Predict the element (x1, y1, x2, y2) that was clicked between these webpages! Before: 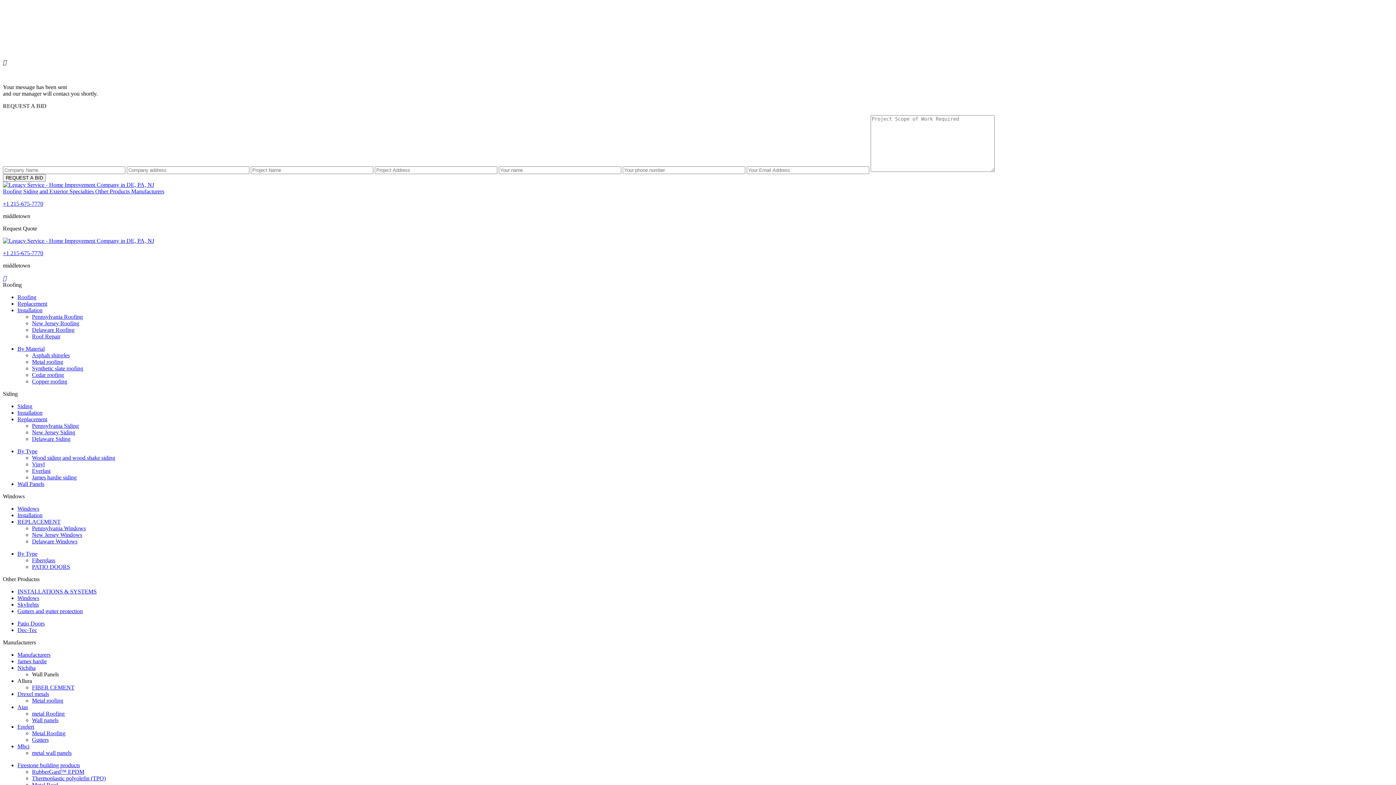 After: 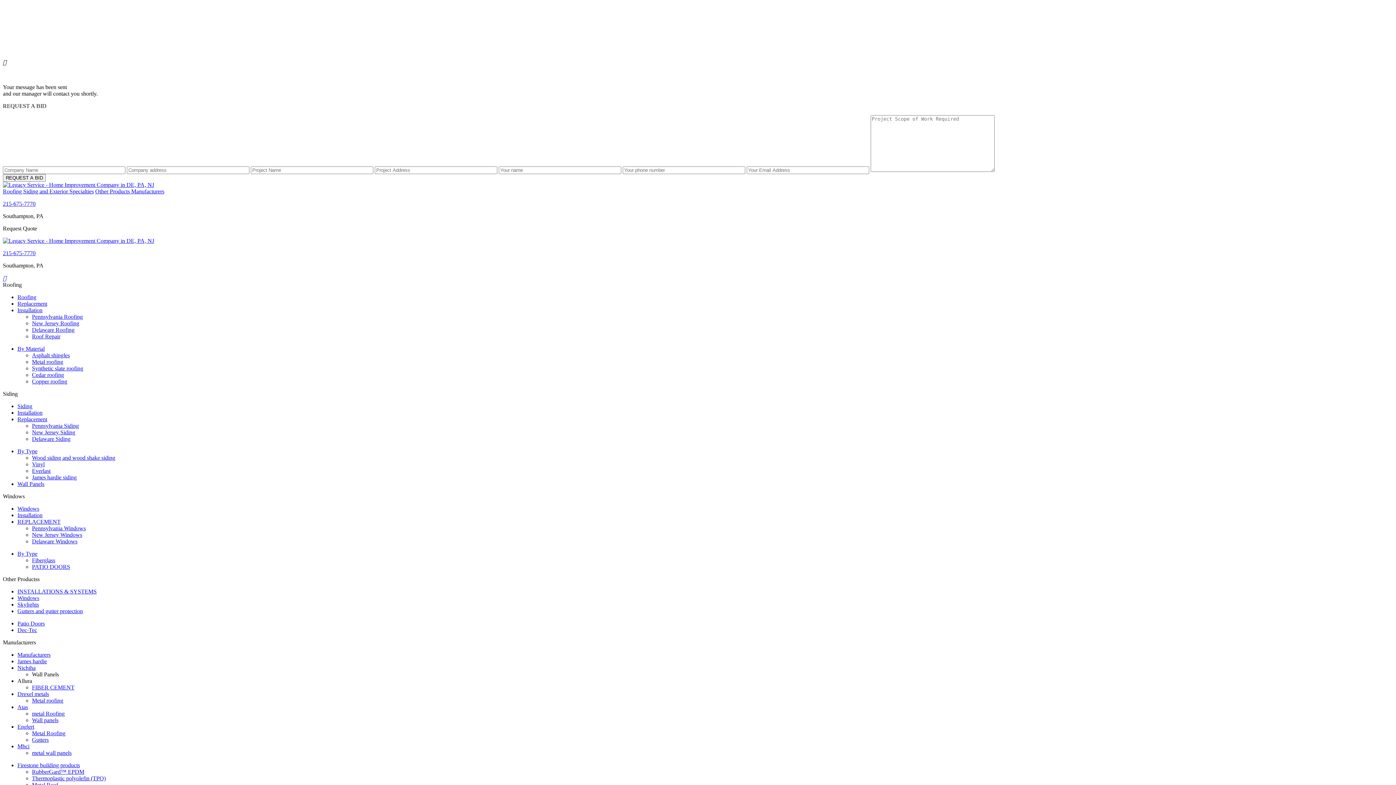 Action: bbox: (95, 188, 131, 194) label: Other Products 